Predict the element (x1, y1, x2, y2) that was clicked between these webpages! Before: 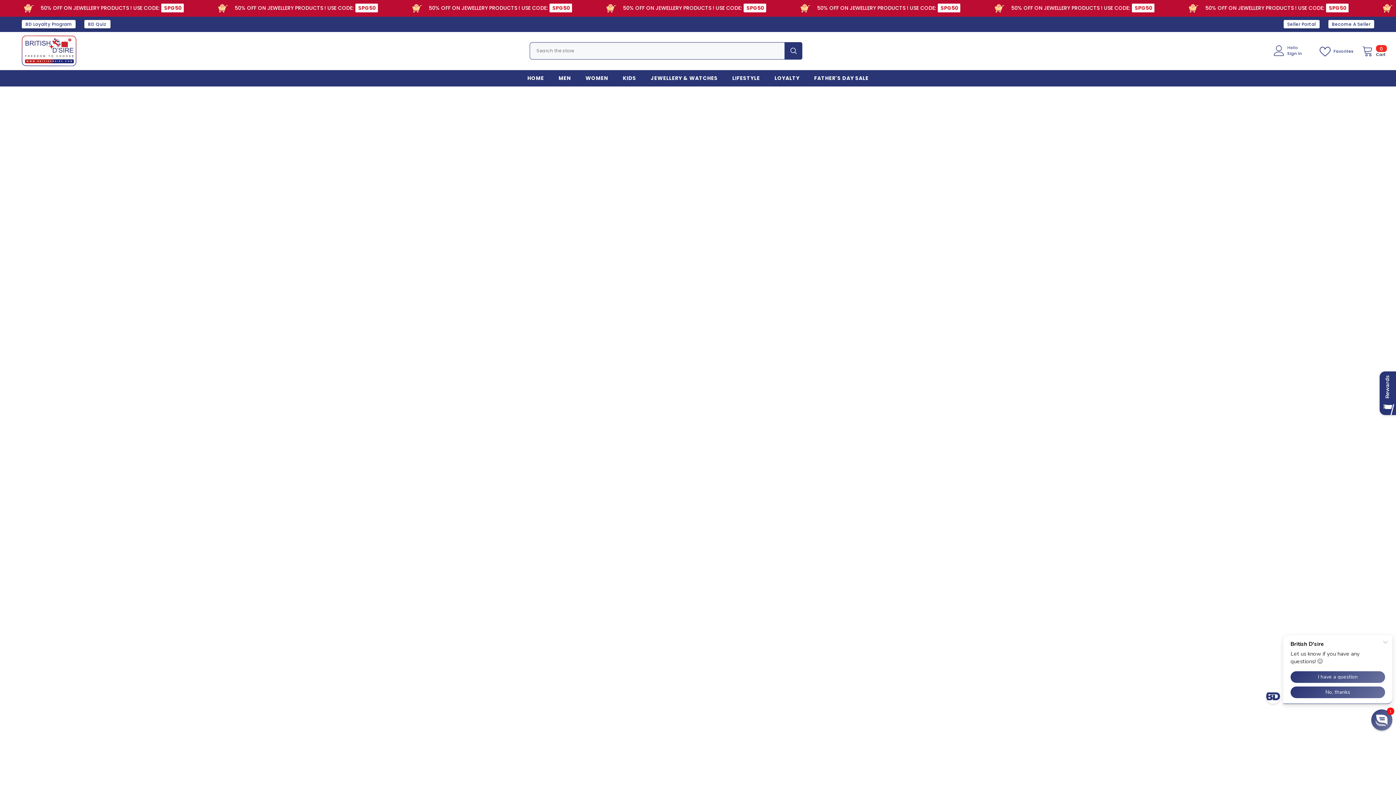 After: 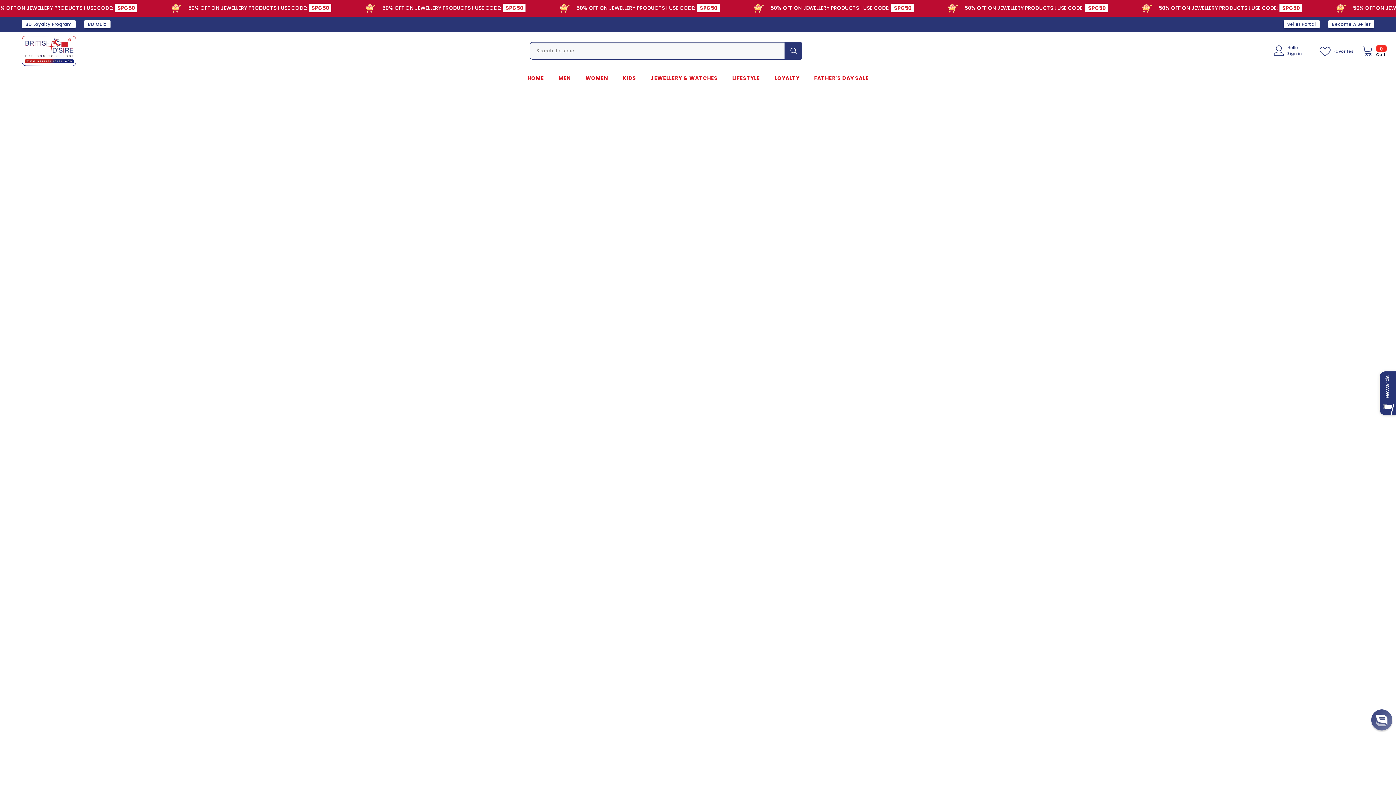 Action: bbox: (21, 35, 76, 66)